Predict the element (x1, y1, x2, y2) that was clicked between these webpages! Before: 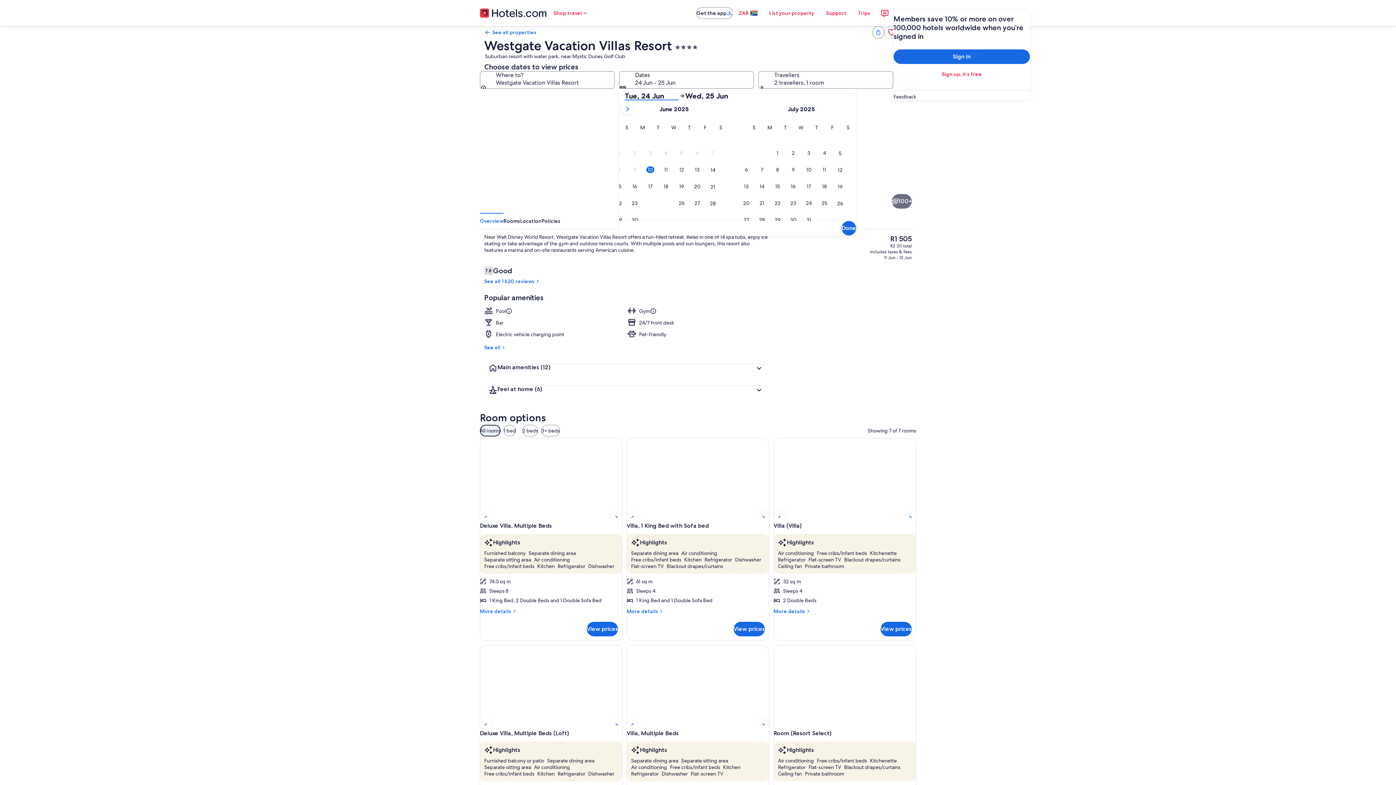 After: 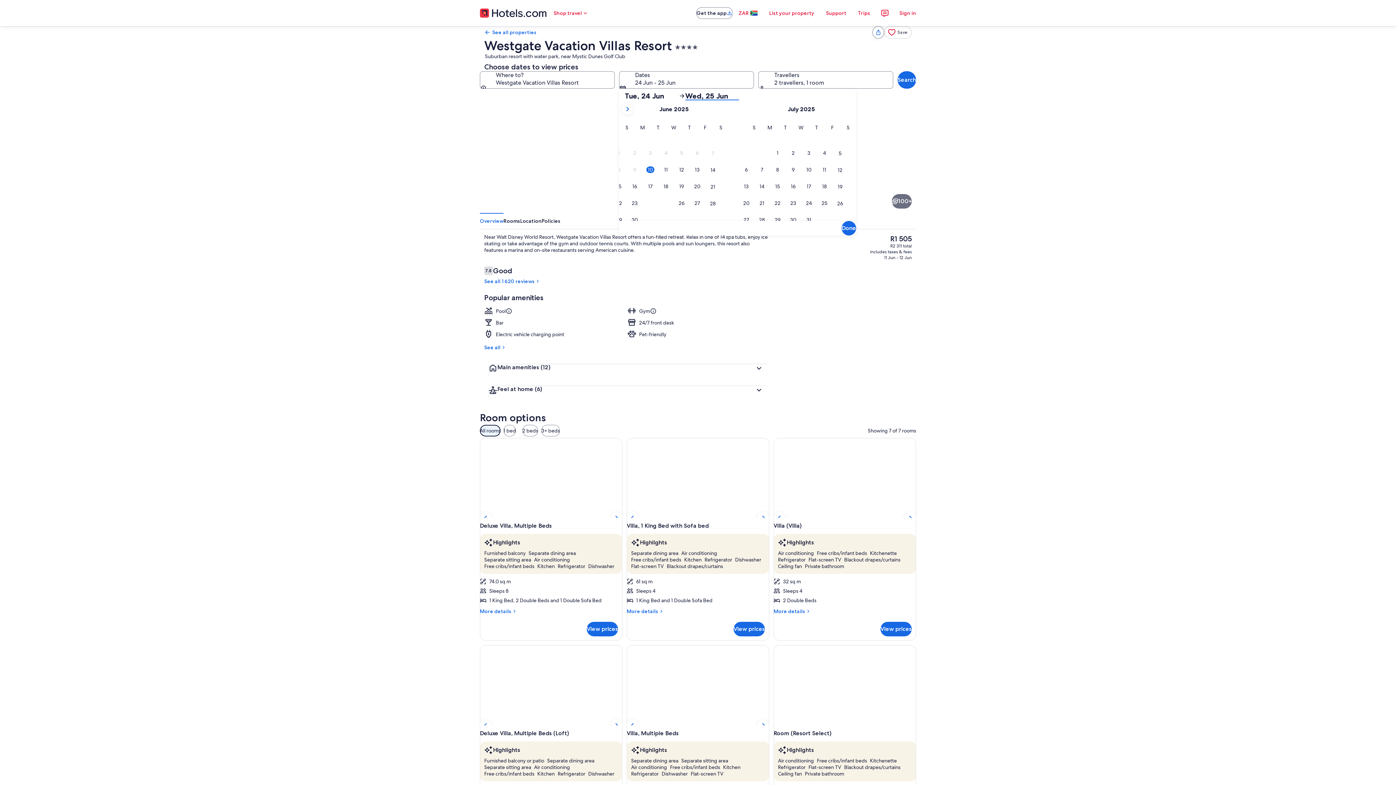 Action: label: Wed, 25 Jun bbox: (685, 91, 739, 100)